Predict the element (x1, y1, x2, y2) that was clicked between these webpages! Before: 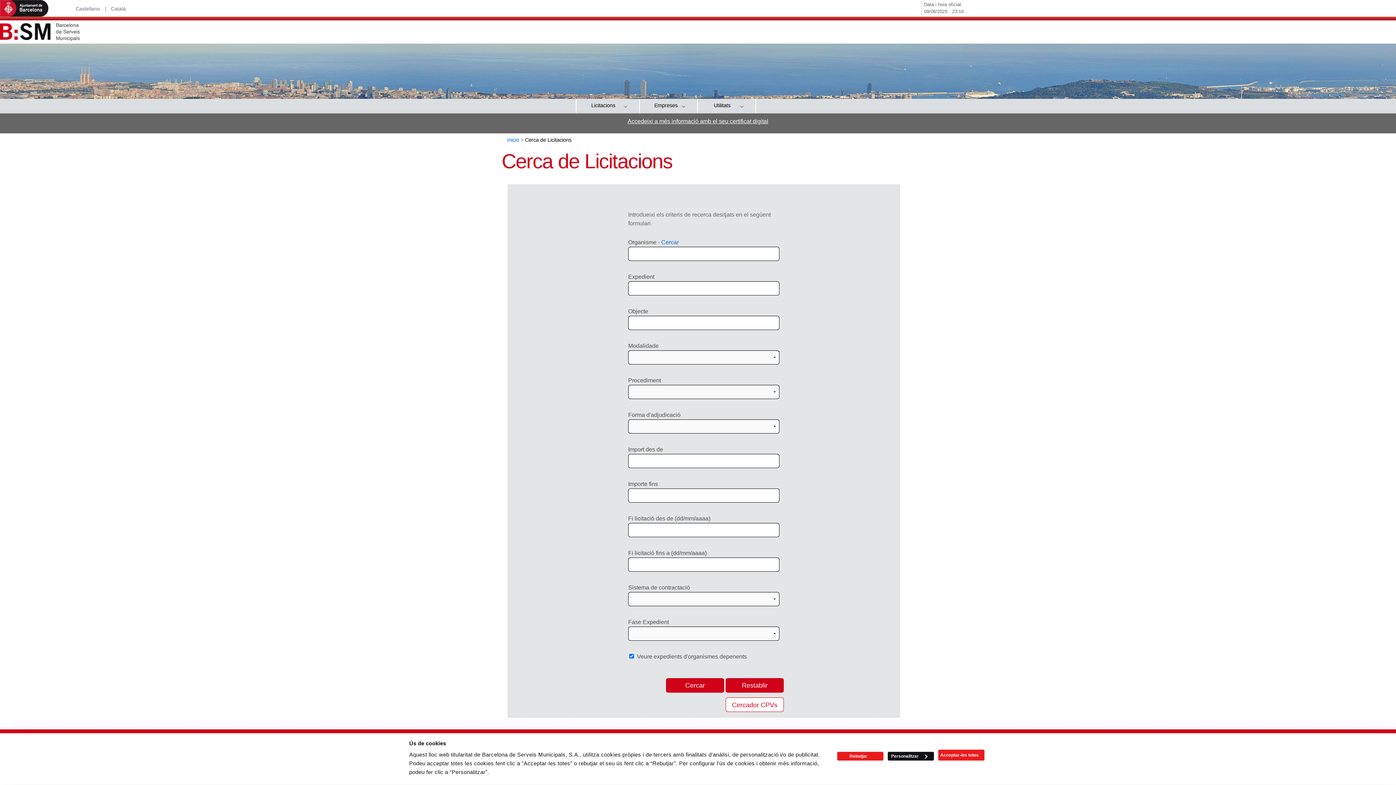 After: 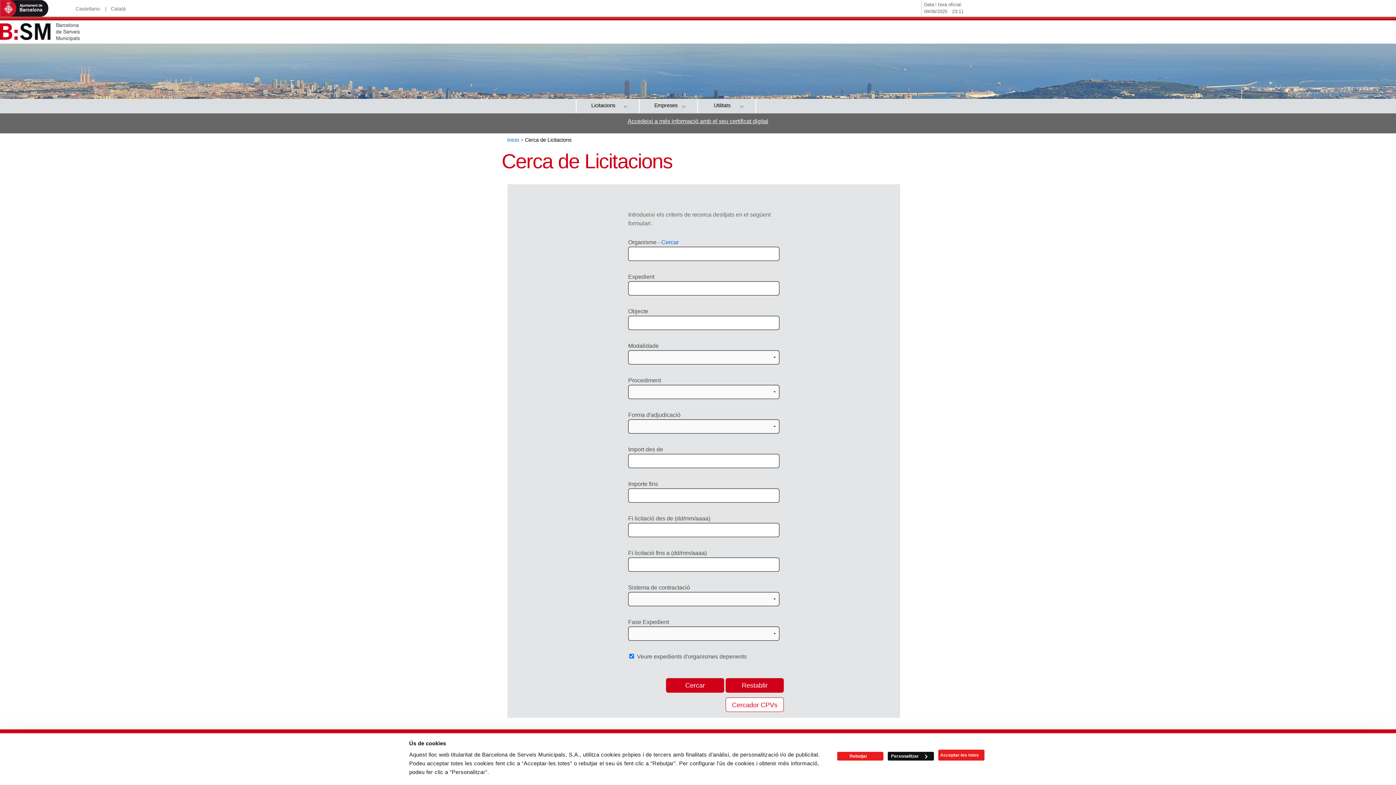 Action: bbox: (523, 137, 571, 142) label:  Cerca de Licitacions